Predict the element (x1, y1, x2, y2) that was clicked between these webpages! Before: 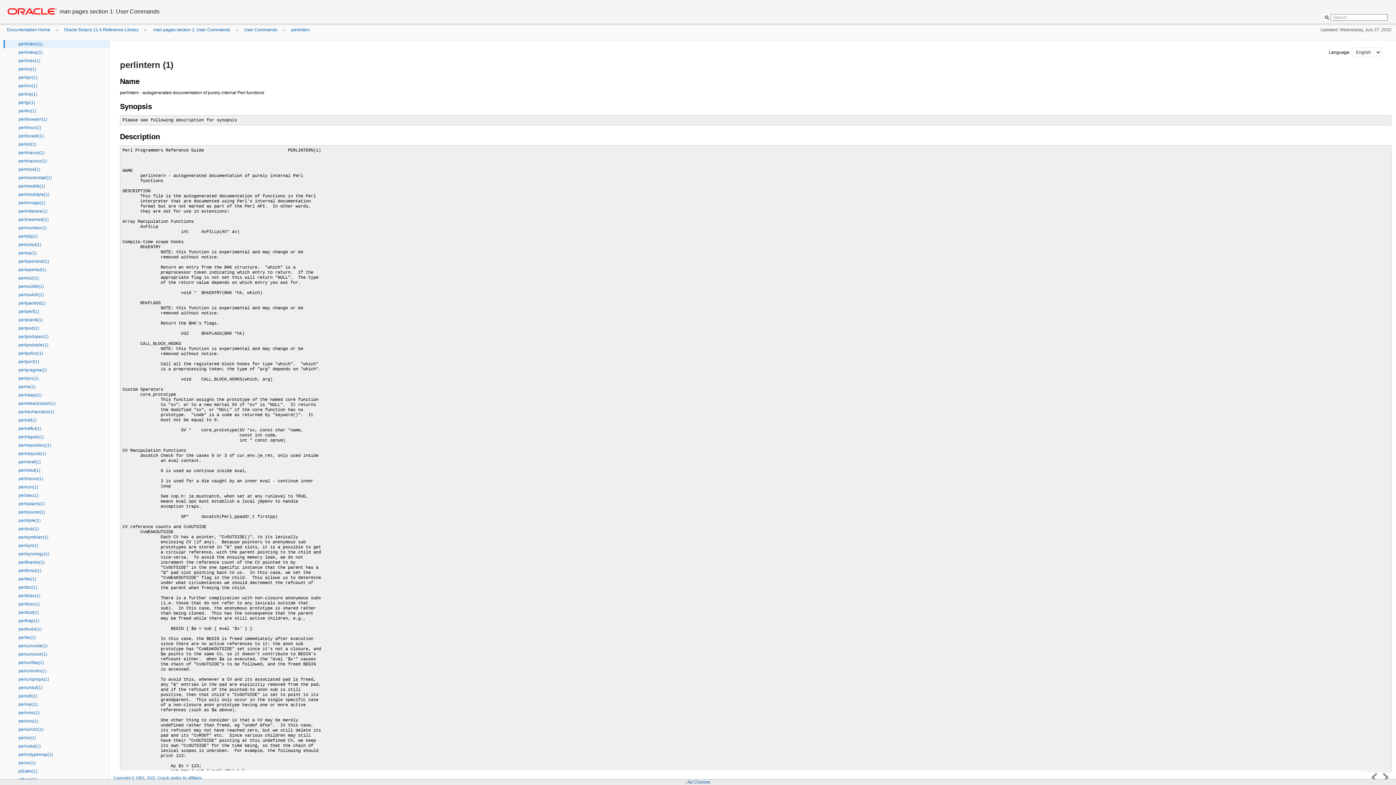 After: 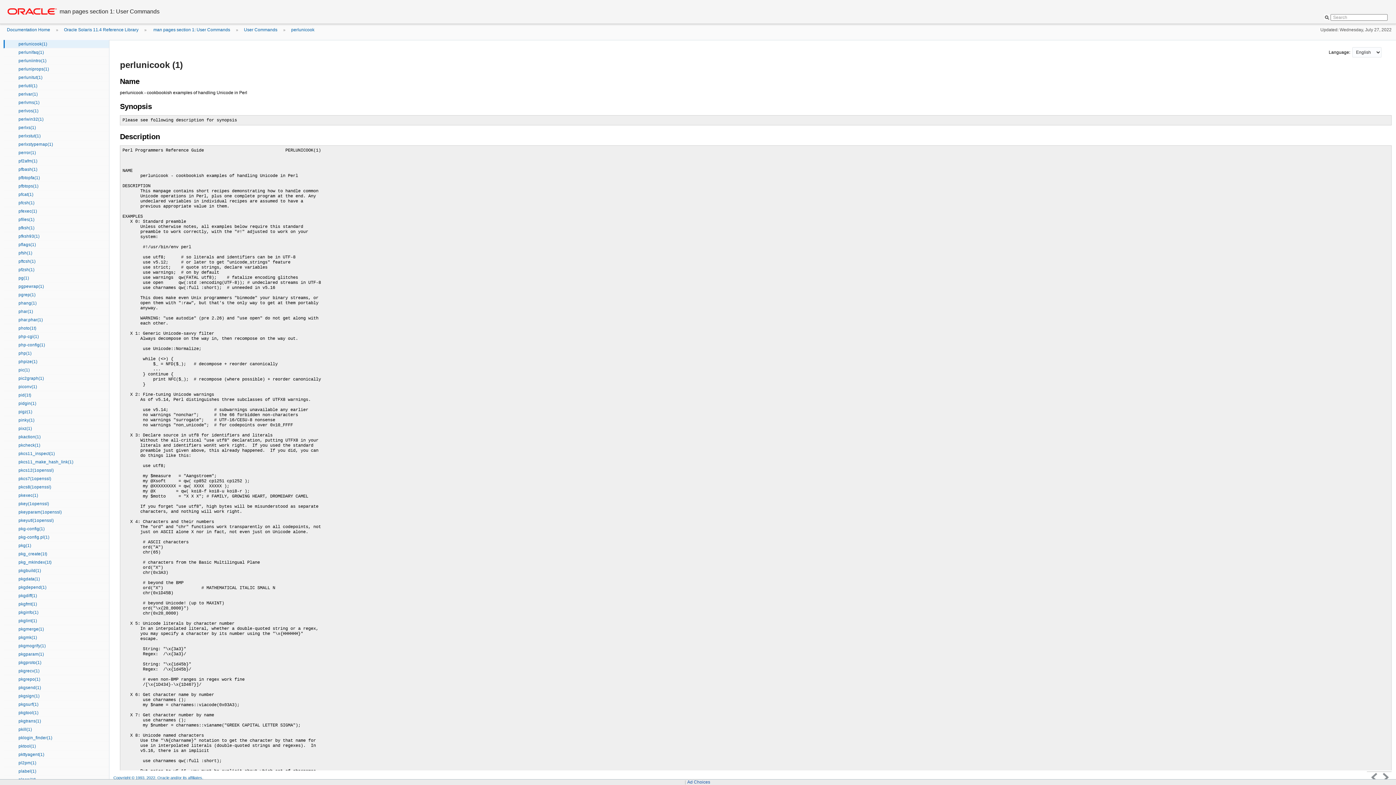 Action: bbox: (3, 650, 109, 658) label: perlunicook(1)